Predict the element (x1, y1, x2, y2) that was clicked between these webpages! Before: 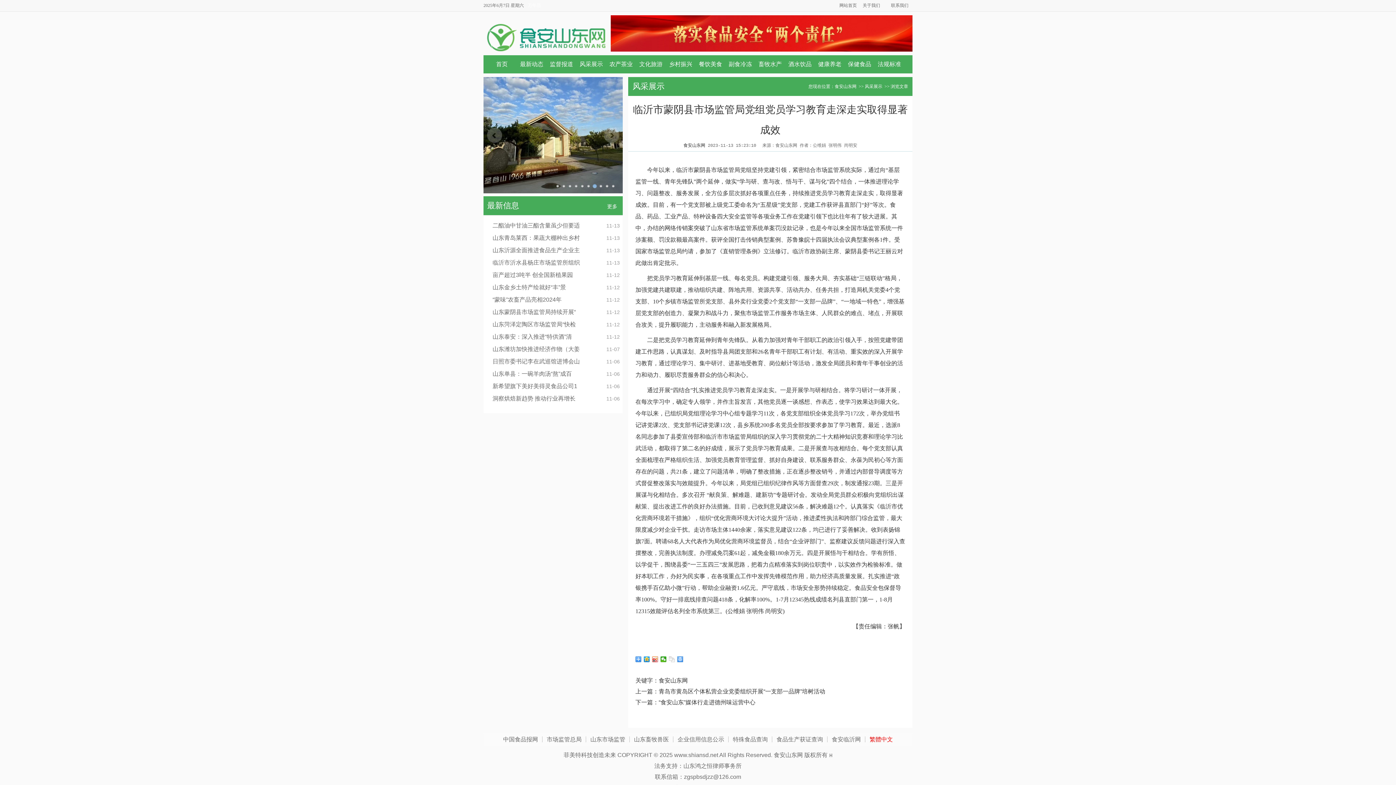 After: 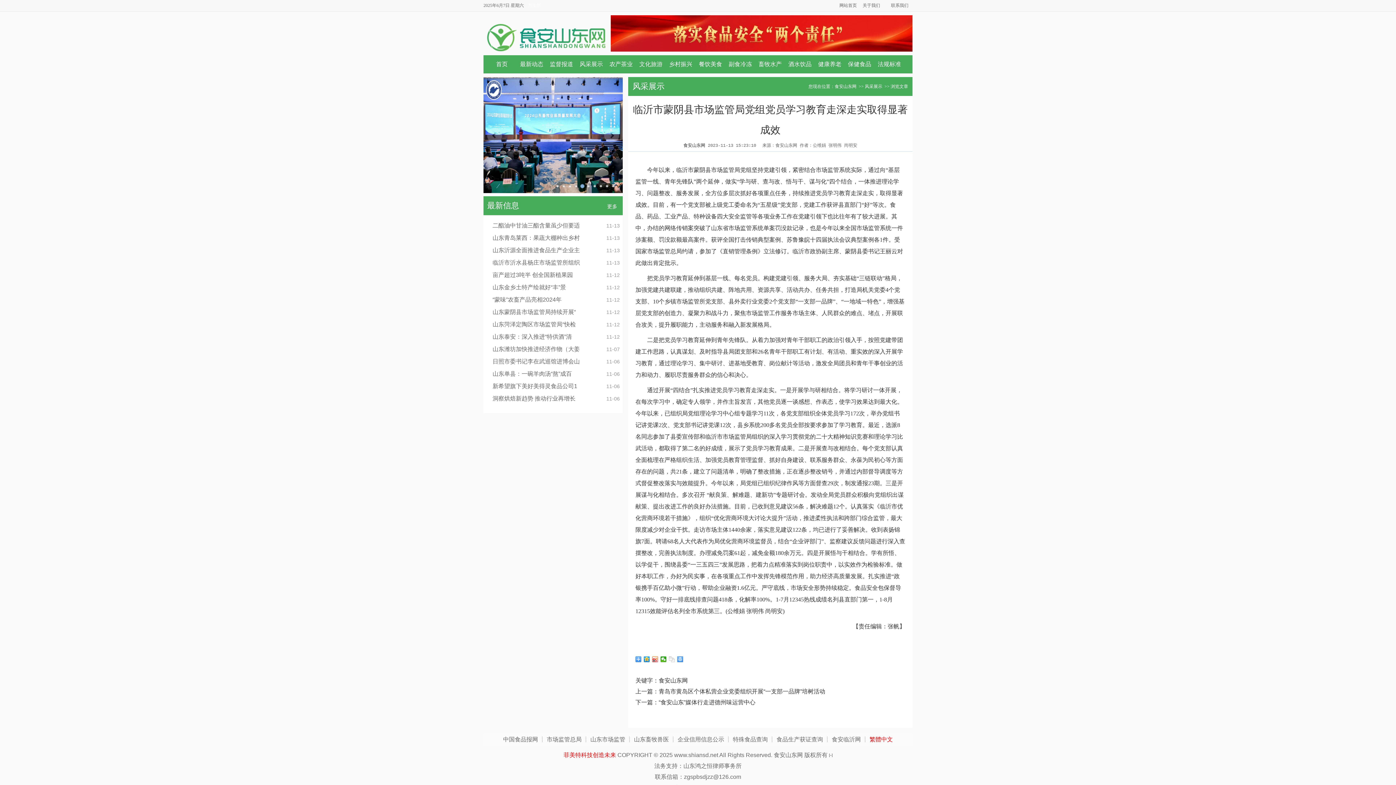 Action: bbox: (563, 752, 616, 758) label: 菲美特科技创造未来